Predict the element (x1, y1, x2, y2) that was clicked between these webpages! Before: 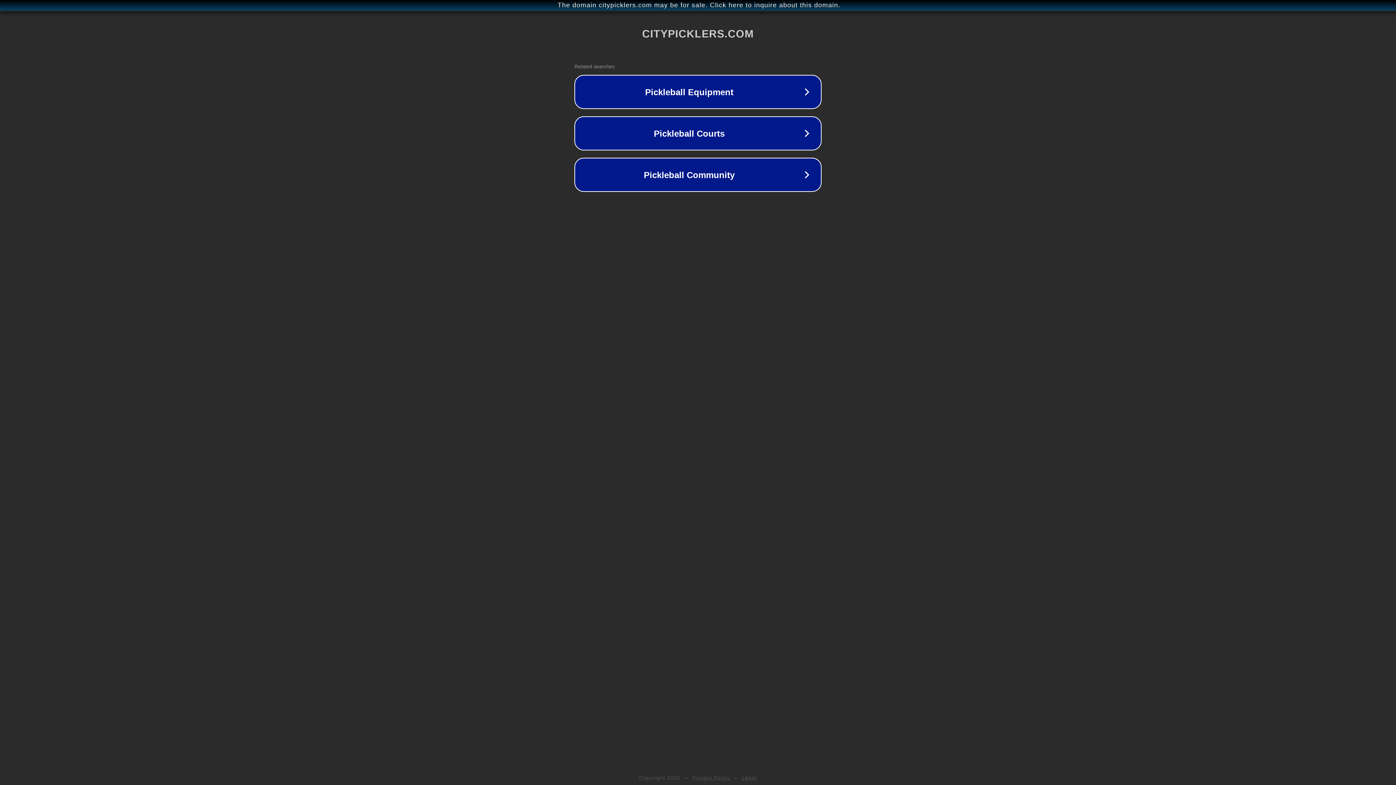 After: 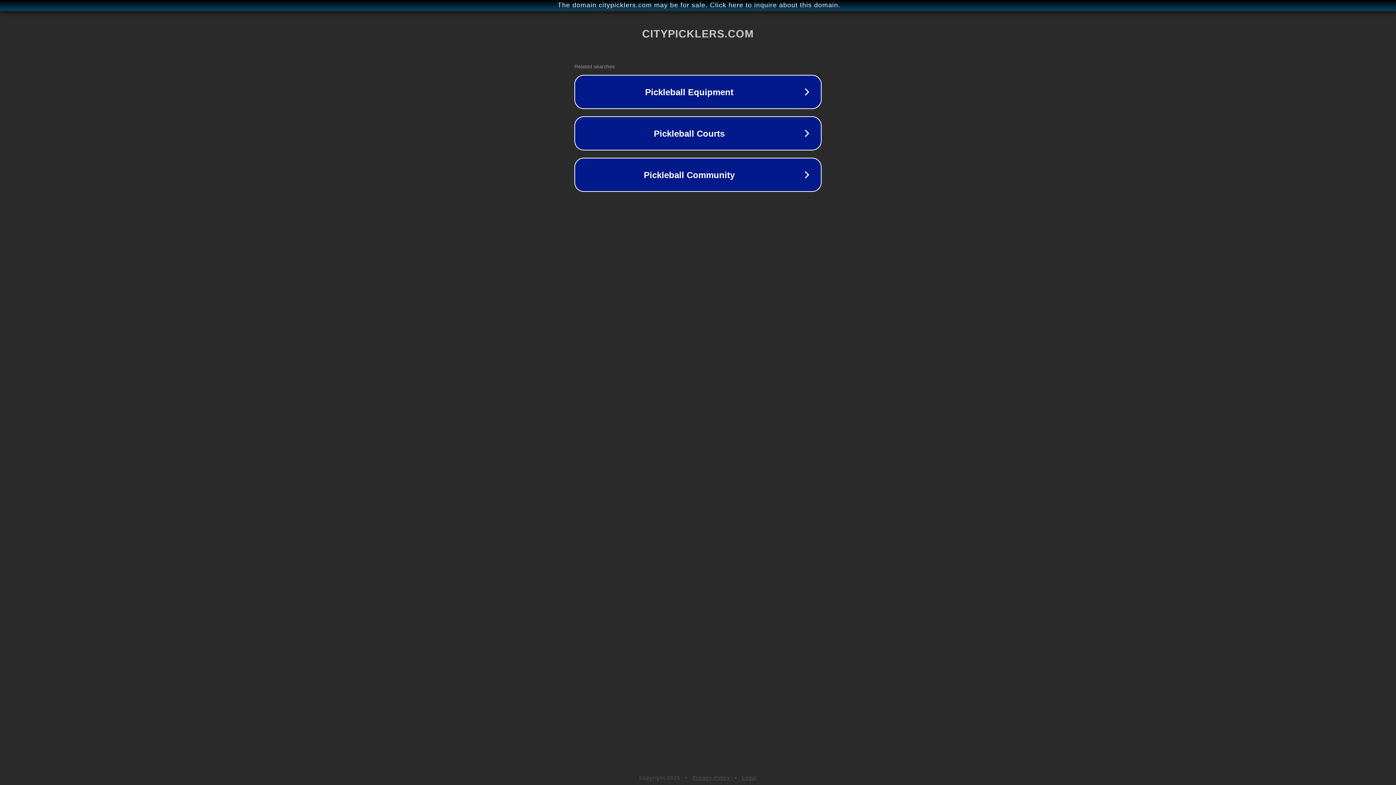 Action: bbox: (742, 775, 757, 781) label: Legal